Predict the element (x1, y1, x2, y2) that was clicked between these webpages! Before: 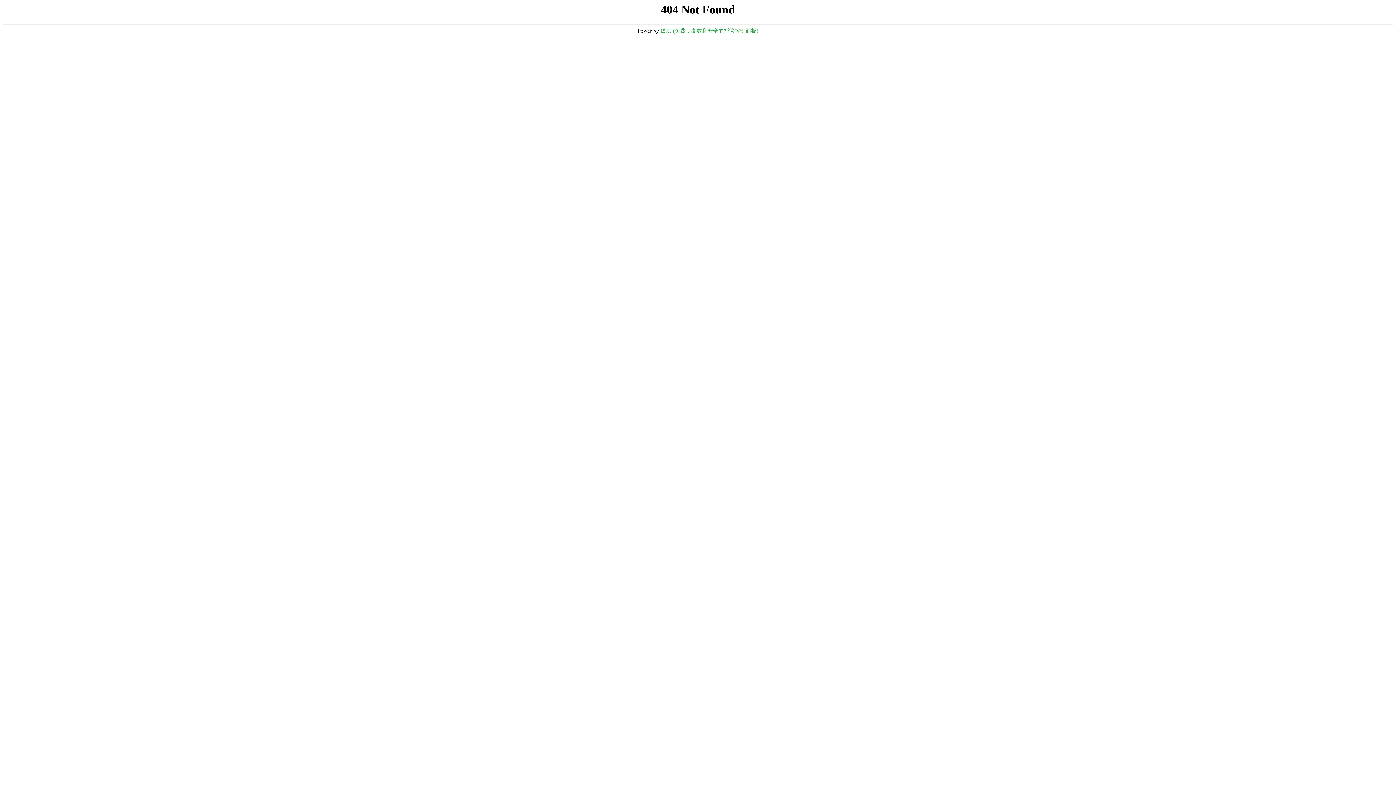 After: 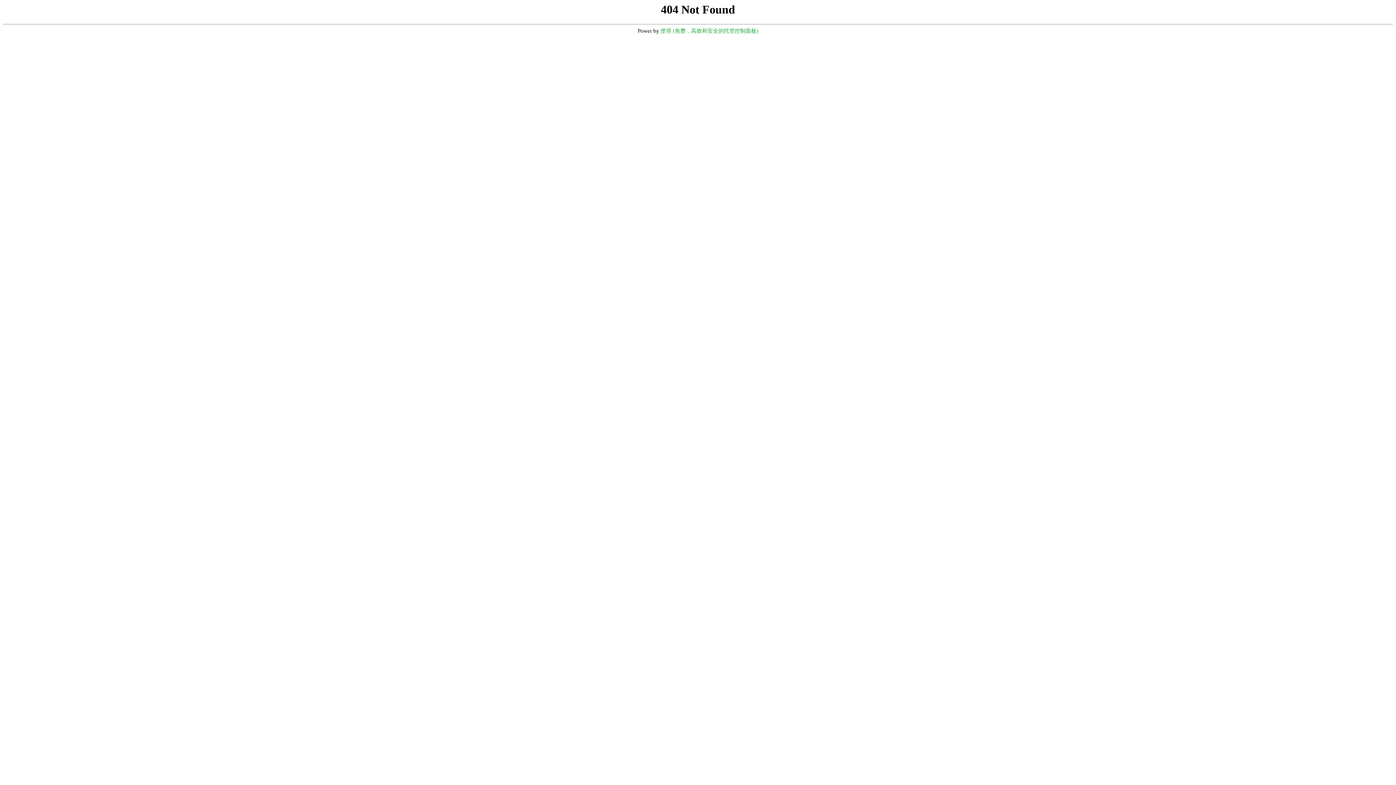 Action: bbox: (660, 28, 758, 33) label: 堡塔 (免费，高效和安全的托管控制面板)